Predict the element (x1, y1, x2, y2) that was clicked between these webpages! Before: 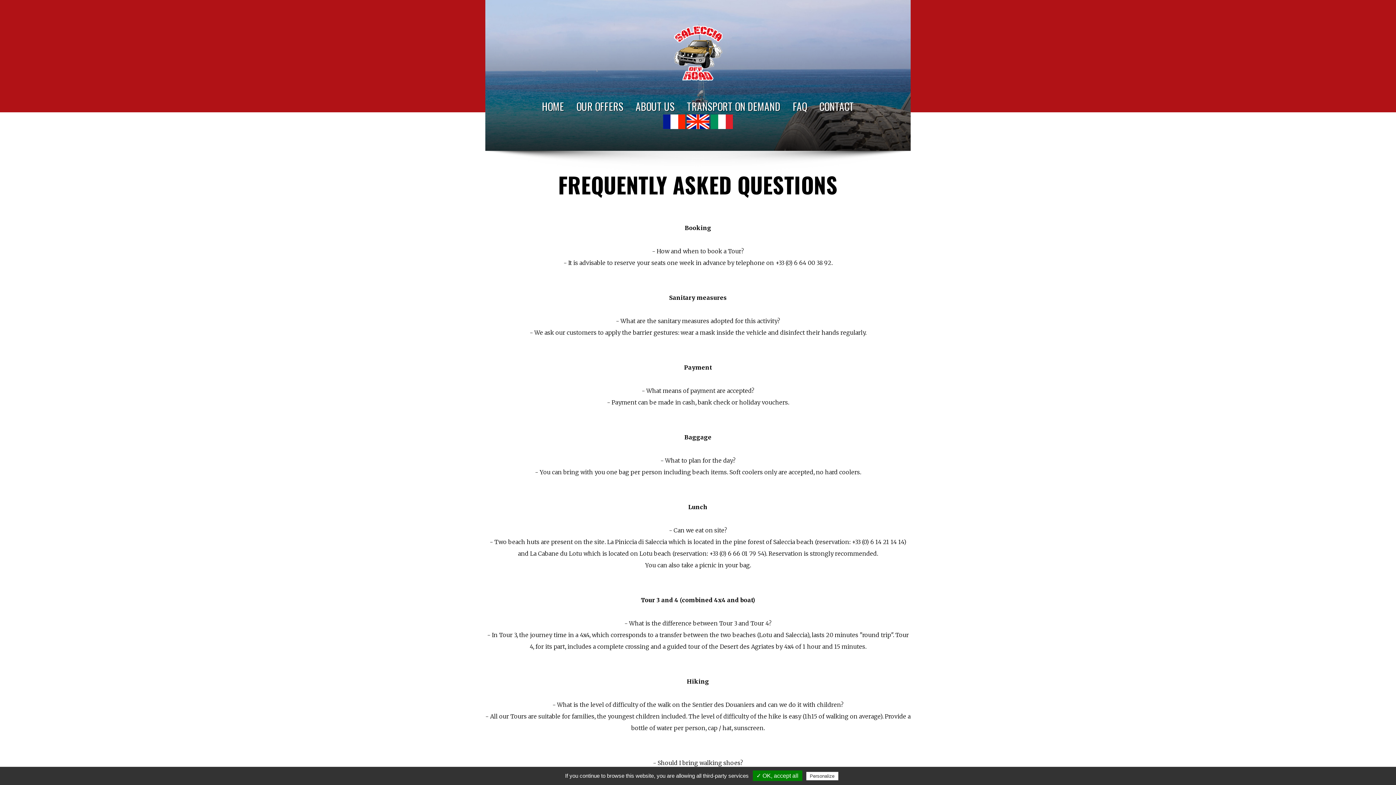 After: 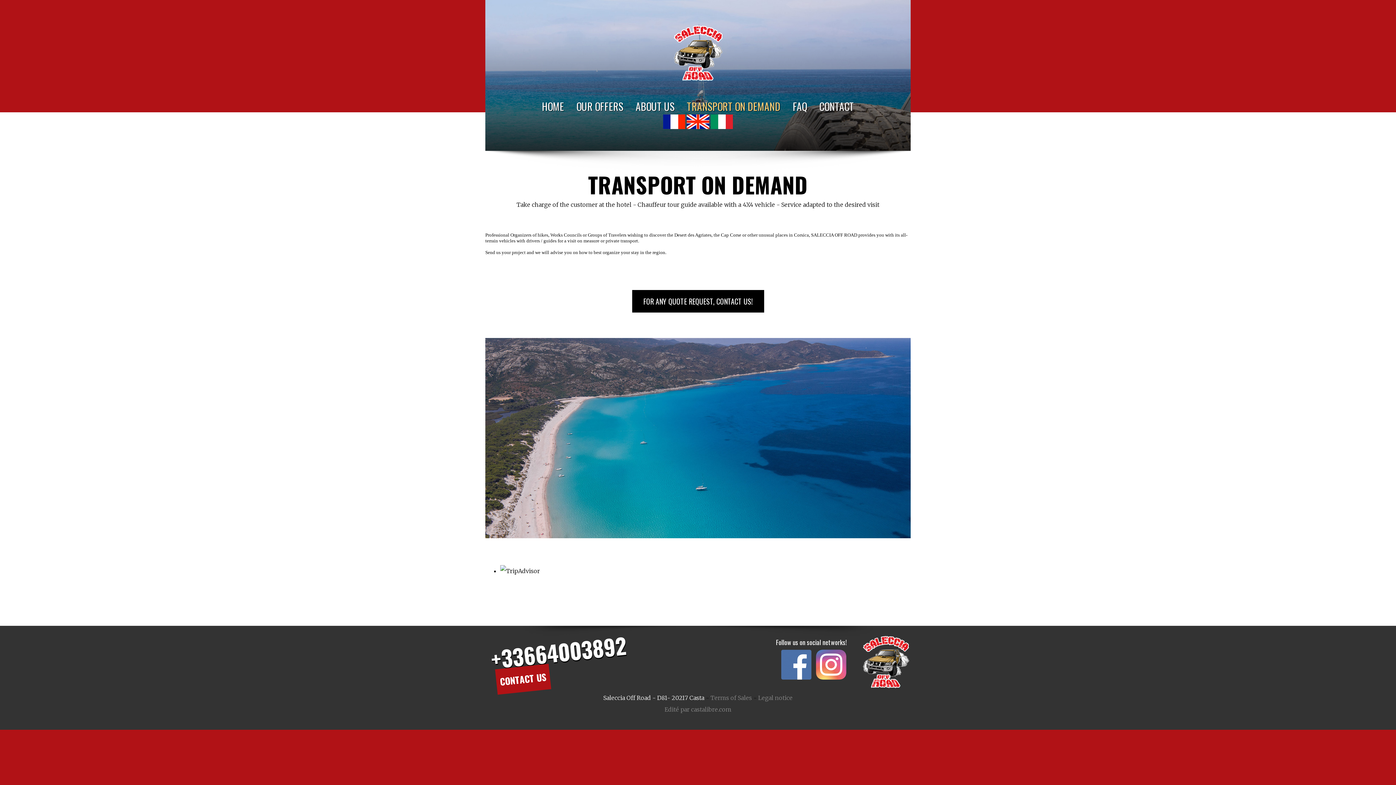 Action: bbox: (687, 98, 780, 113) label: TRANSPORT ON DEMAND